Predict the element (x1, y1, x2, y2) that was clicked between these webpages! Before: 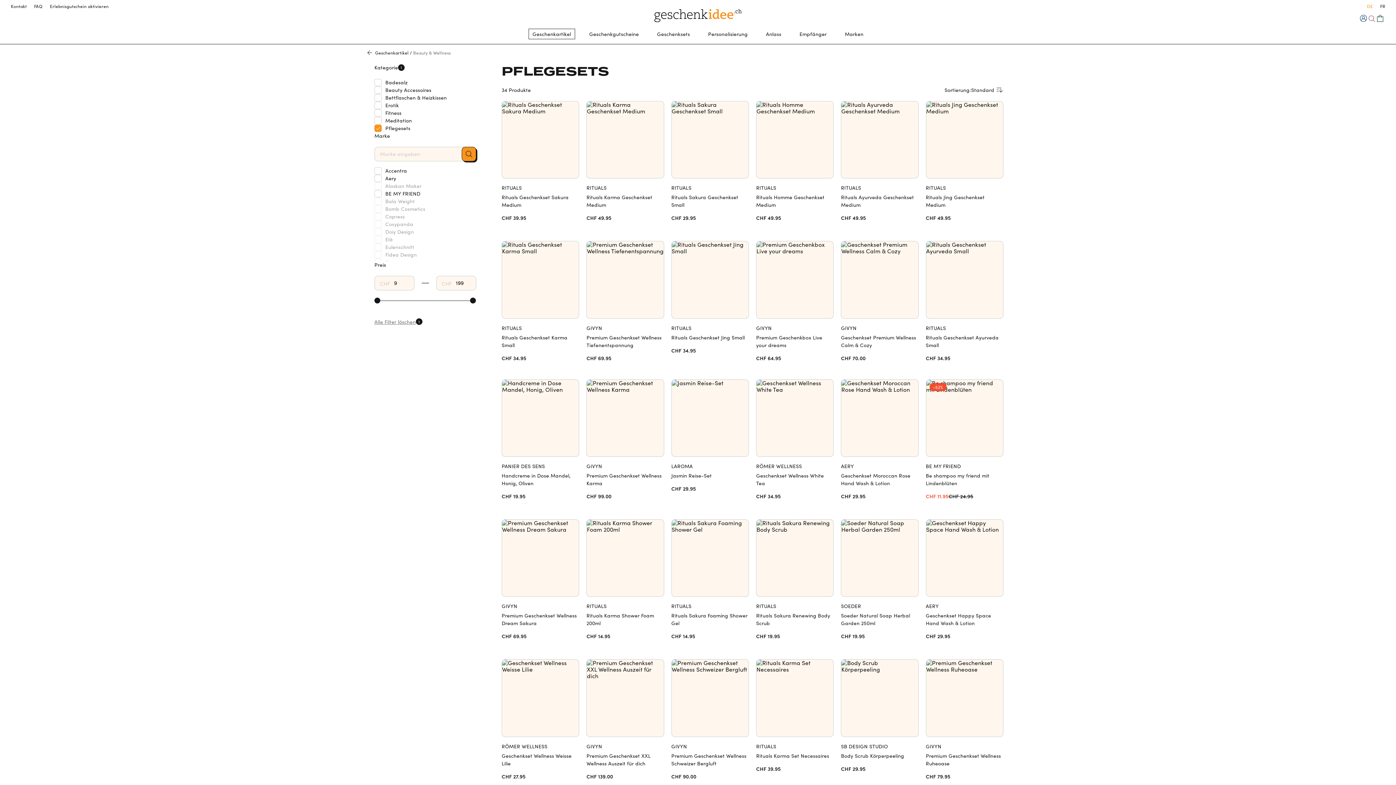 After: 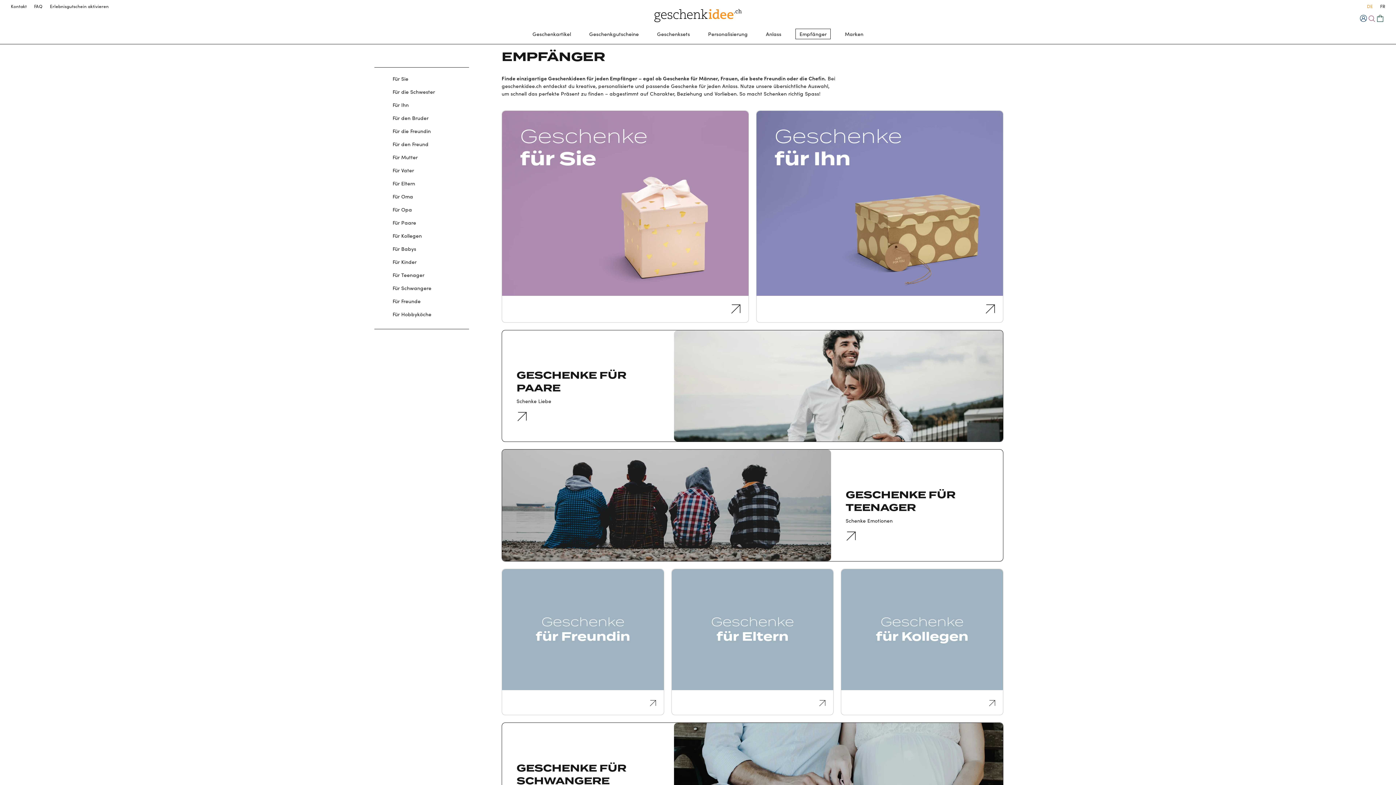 Action: label: Empfänger bbox: (796, 29, 830, 38)